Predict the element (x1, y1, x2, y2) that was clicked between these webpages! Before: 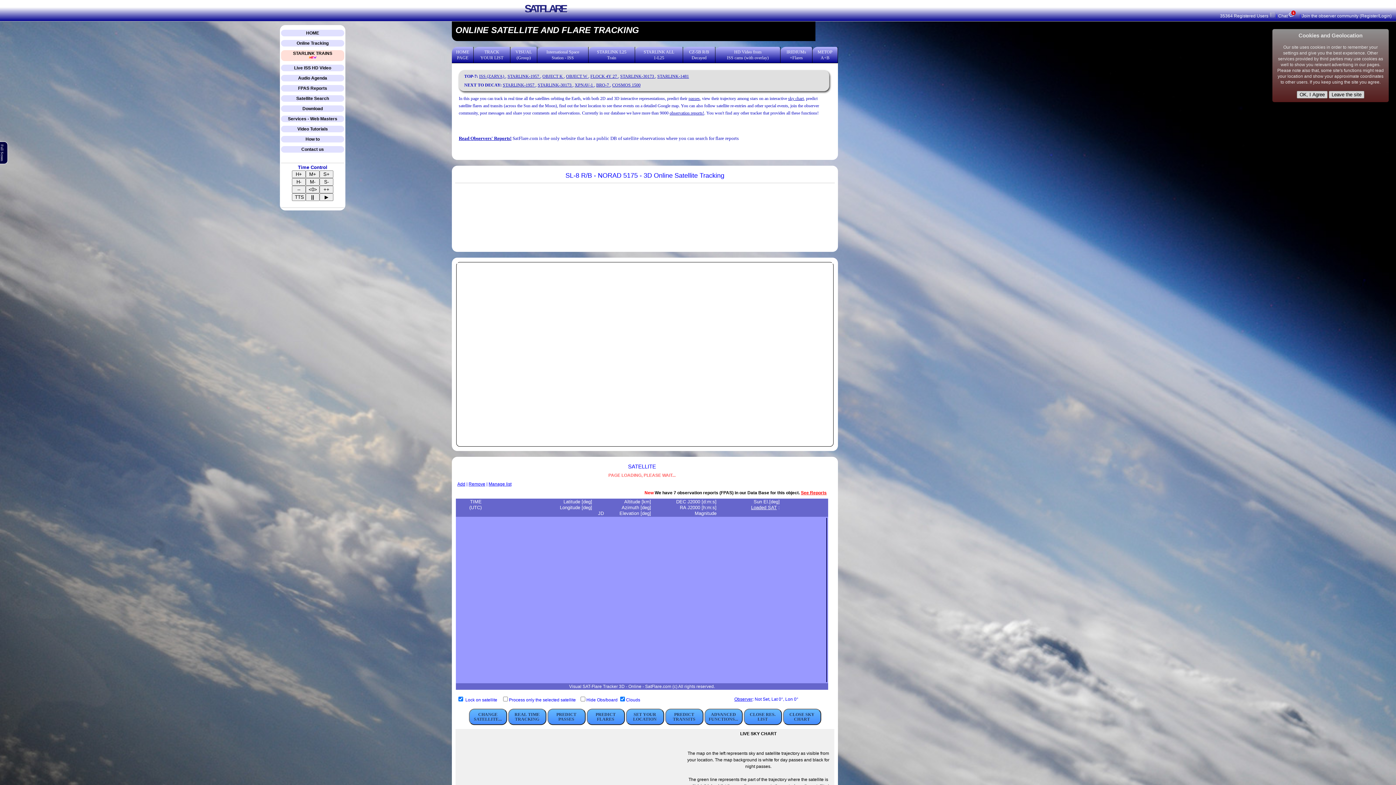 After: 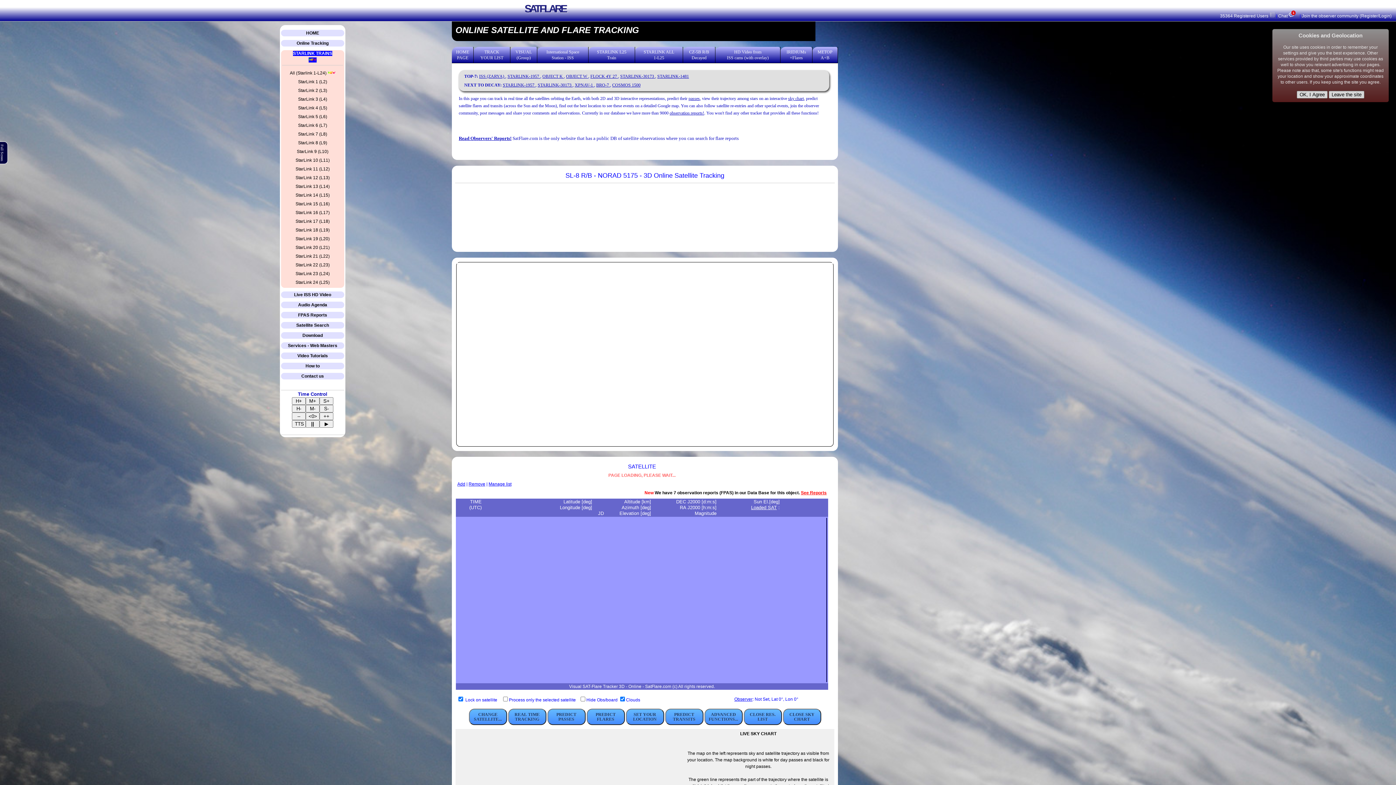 Action: label: STARLINK TRAINS
 bbox: (293, 50, 332, 60)